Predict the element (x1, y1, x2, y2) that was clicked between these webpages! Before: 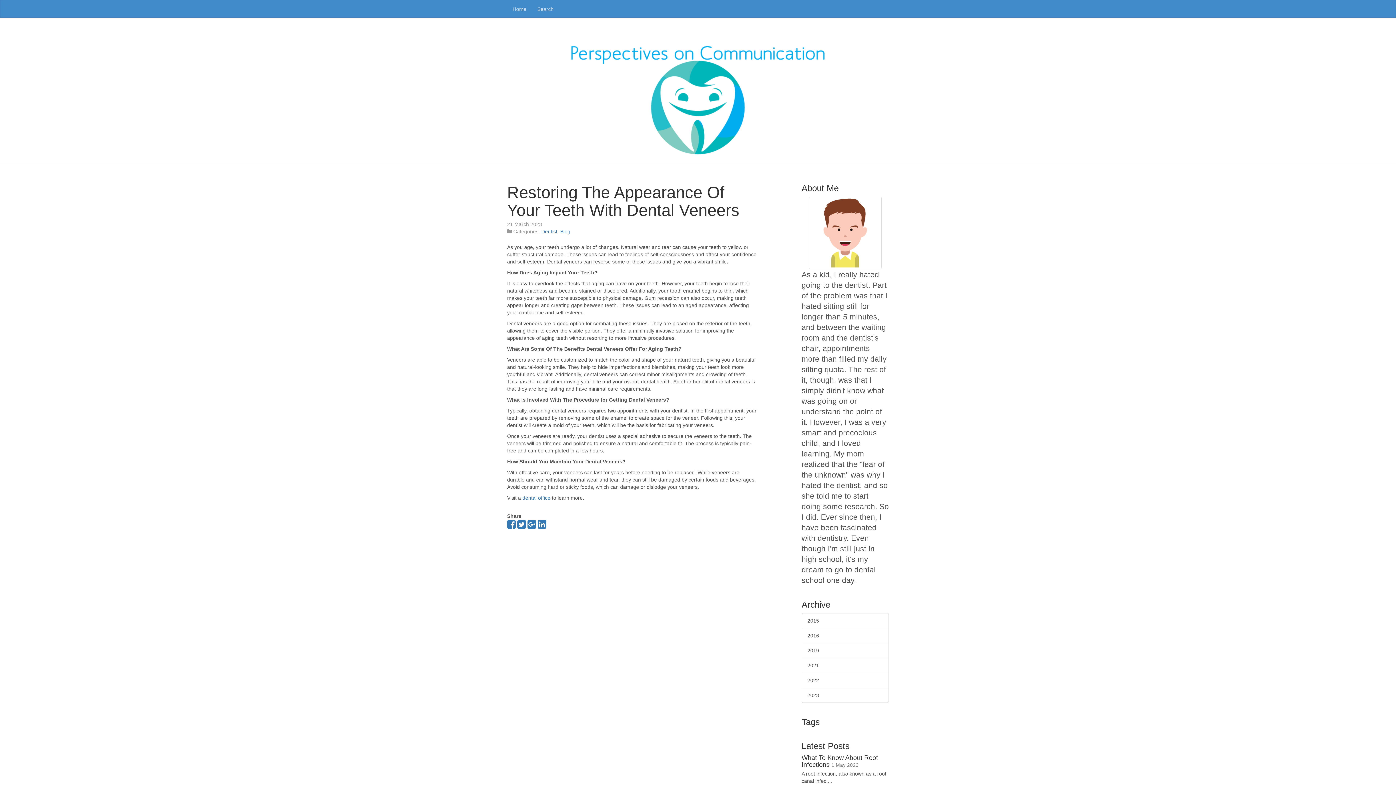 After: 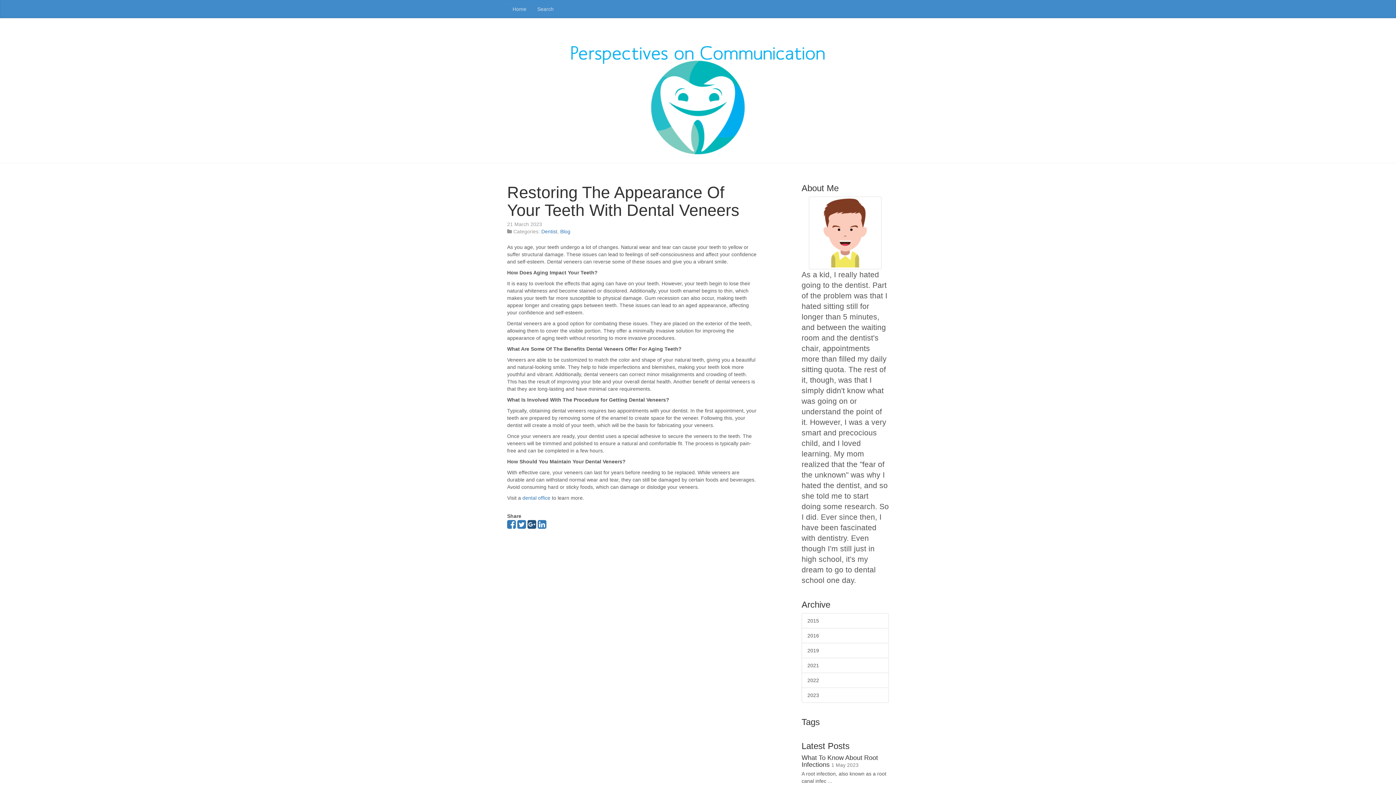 Action: bbox: (527, 523, 536, 529)